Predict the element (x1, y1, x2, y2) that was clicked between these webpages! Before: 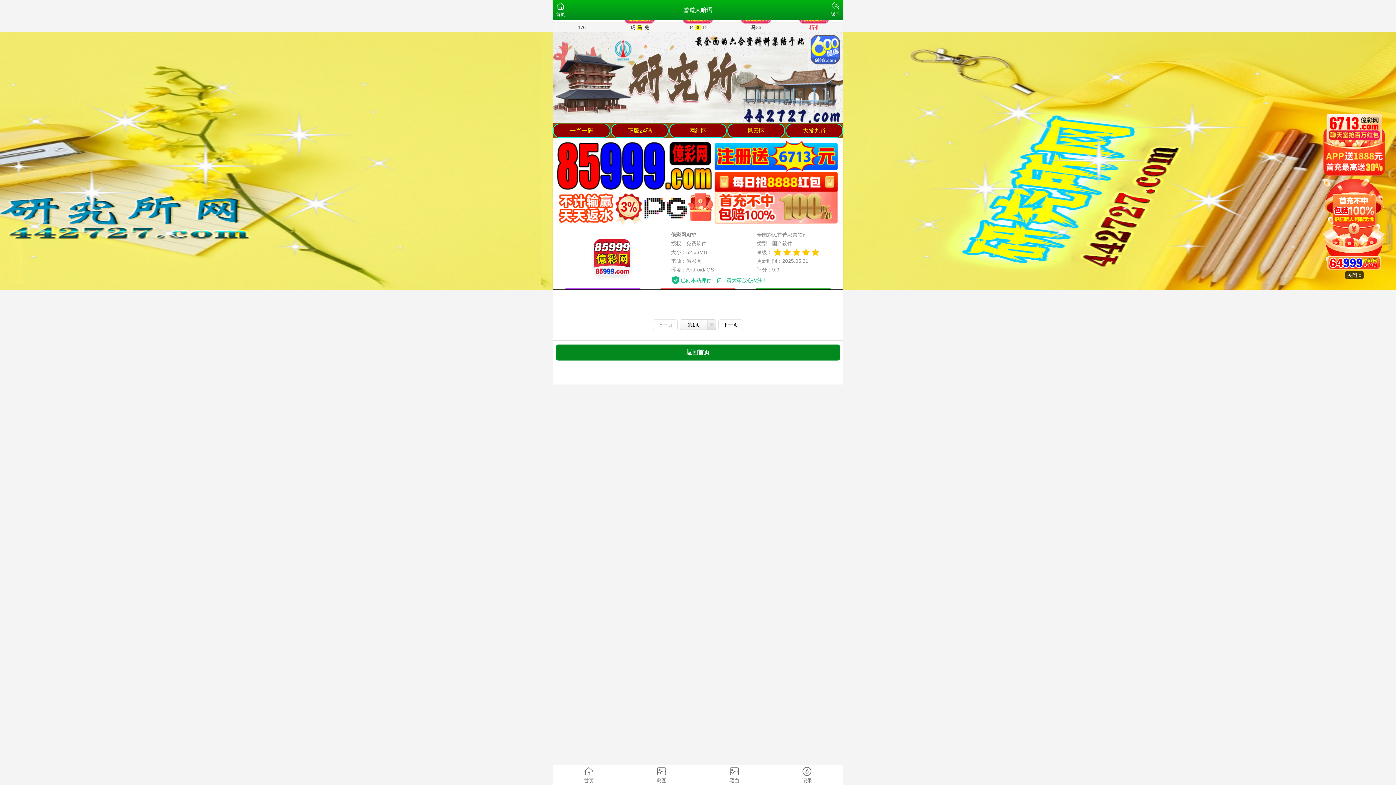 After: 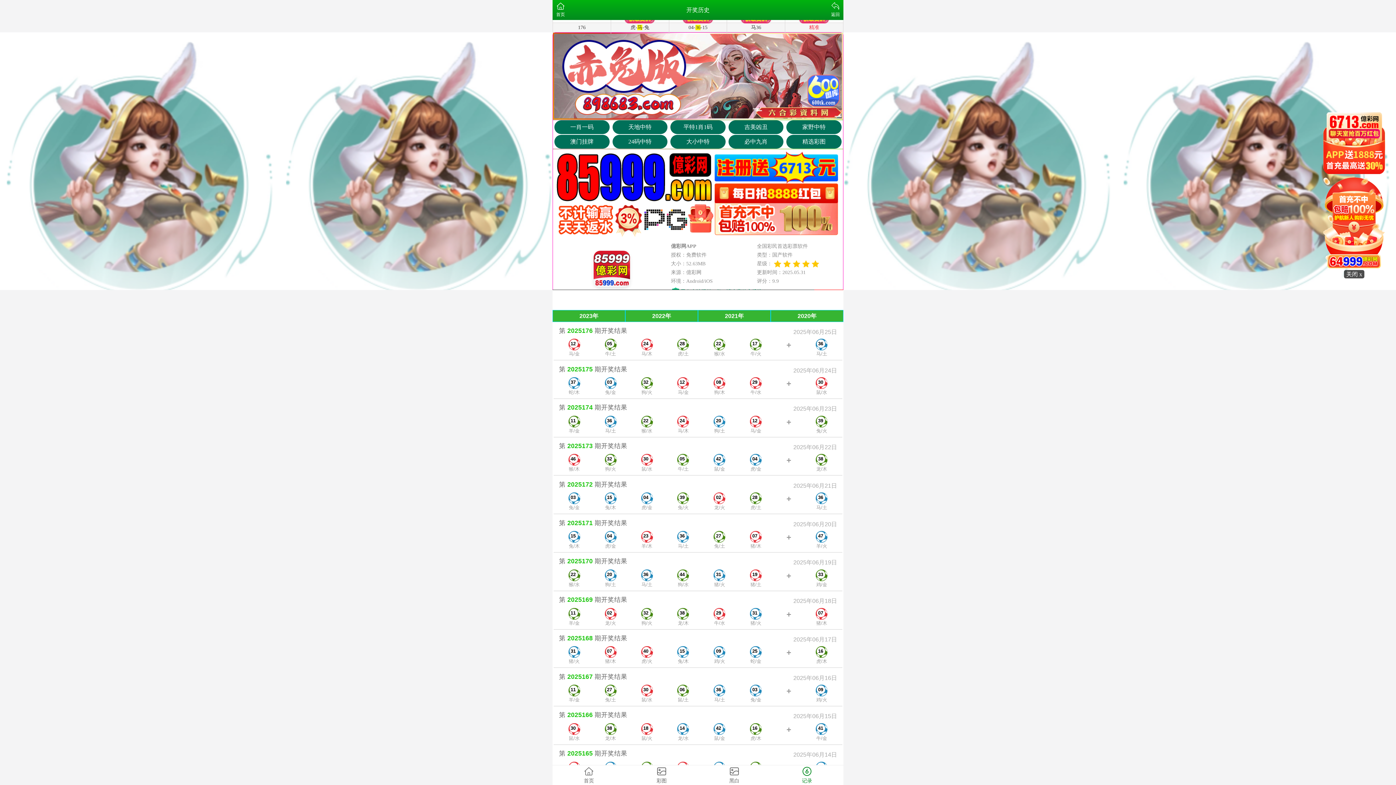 Action: label: 记录 bbox: (770, 765, 843, 785)